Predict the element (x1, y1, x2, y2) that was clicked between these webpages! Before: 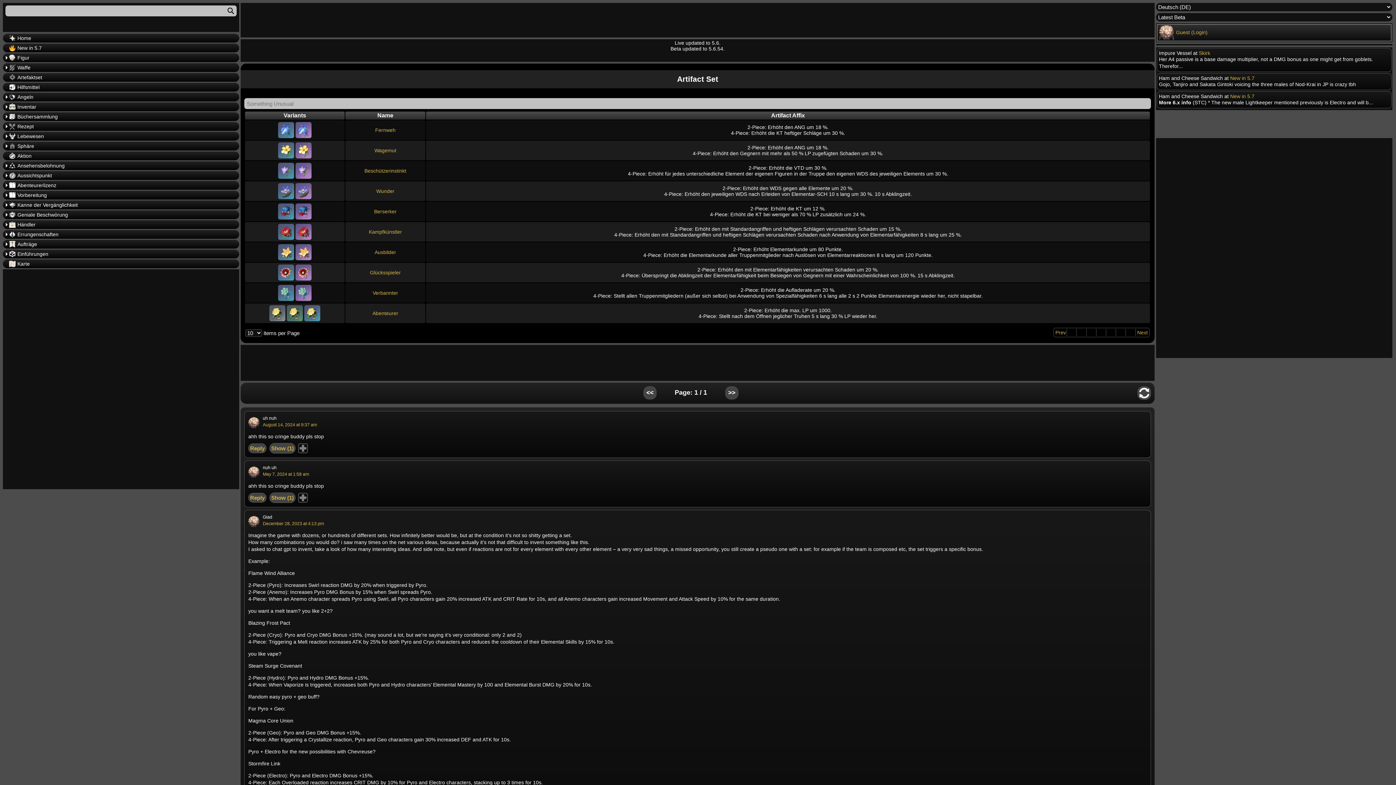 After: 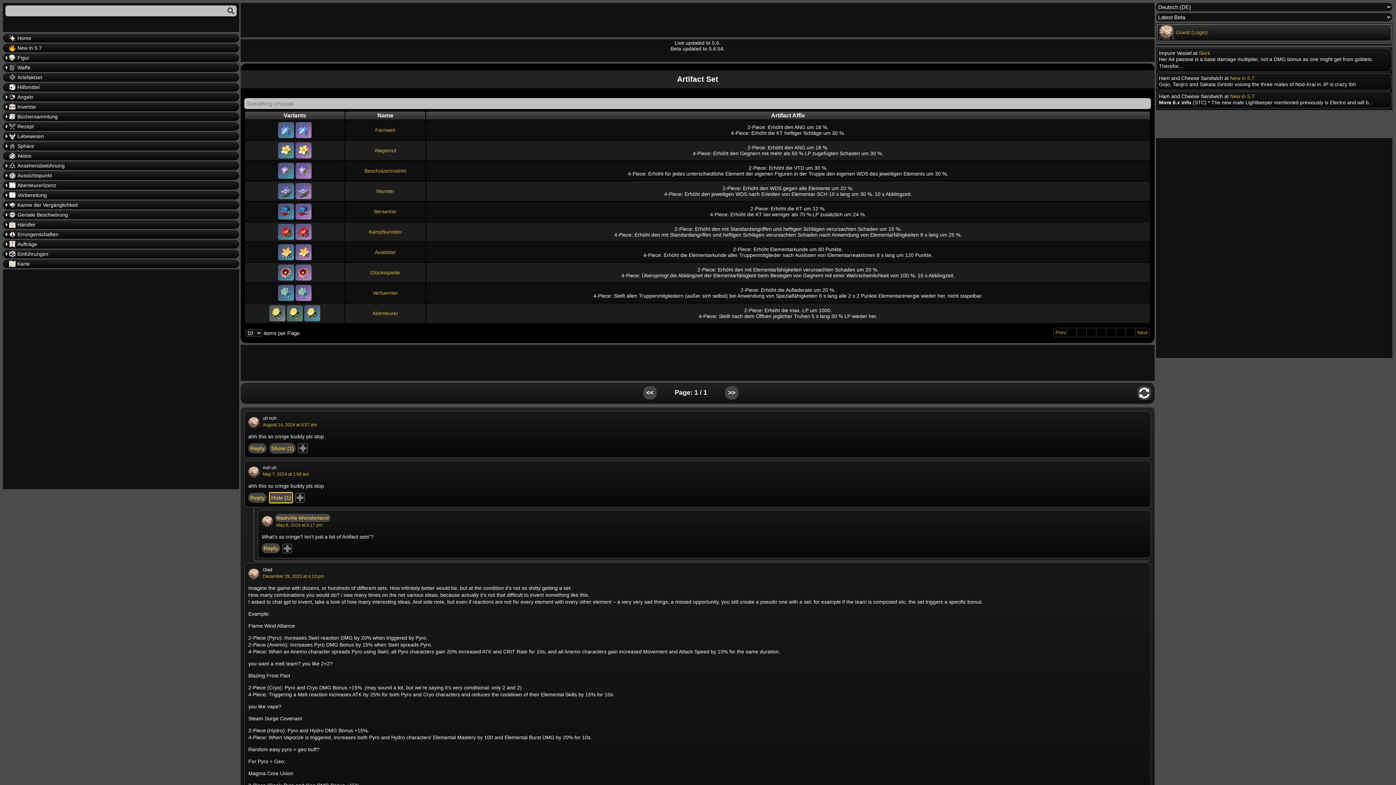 Action: bbox: (269, 492, 295, 503) label: Show (1)